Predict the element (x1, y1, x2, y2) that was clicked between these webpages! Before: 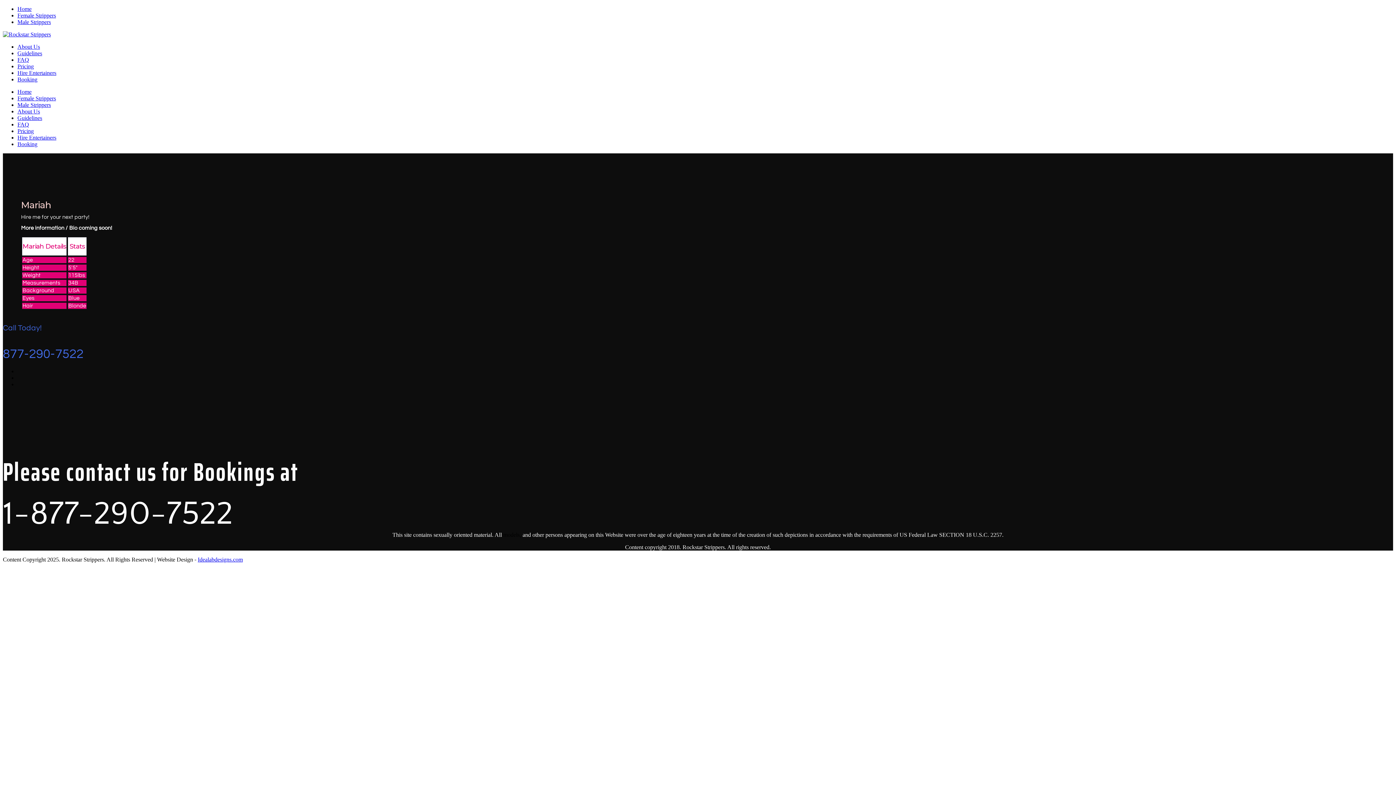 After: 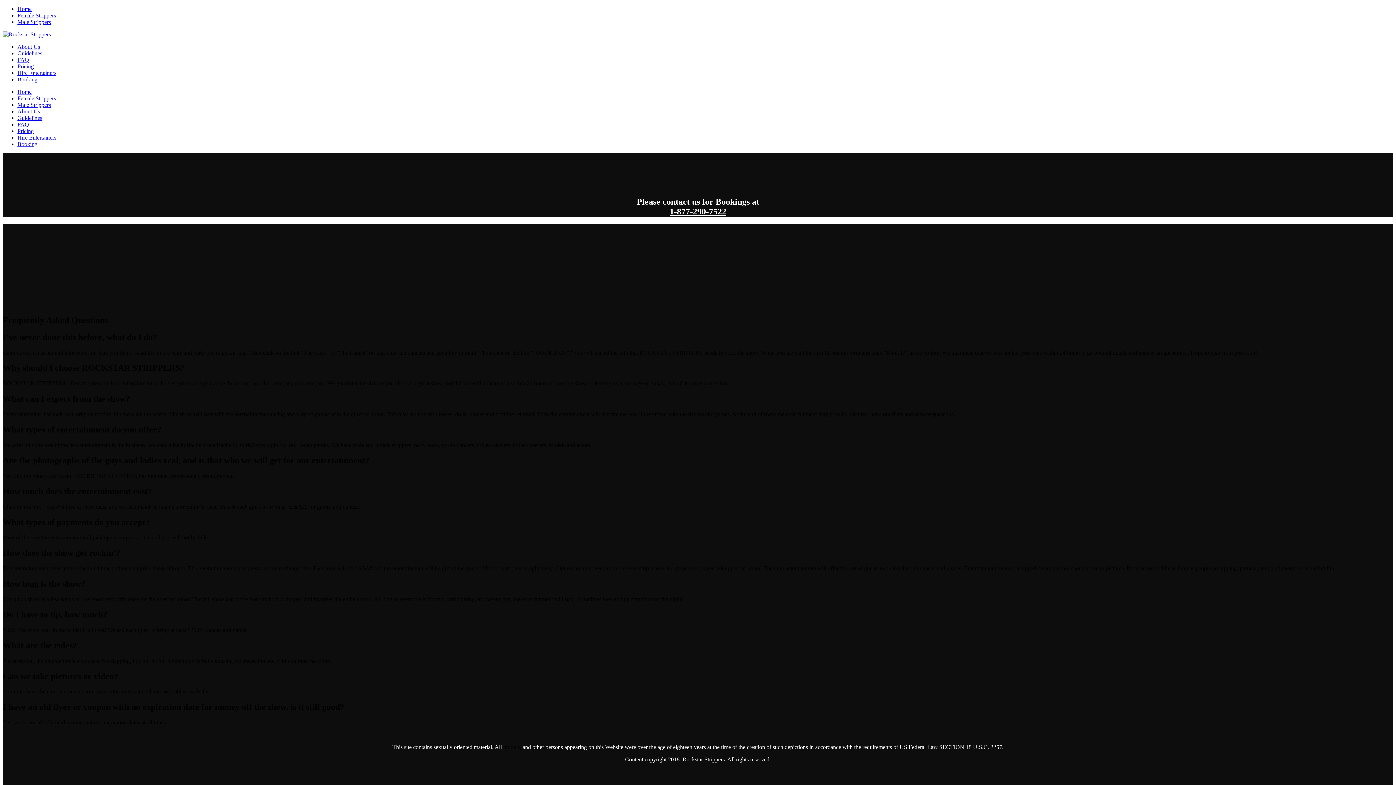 Action: bbox: (17, 56, 29, 62) label: FAQ